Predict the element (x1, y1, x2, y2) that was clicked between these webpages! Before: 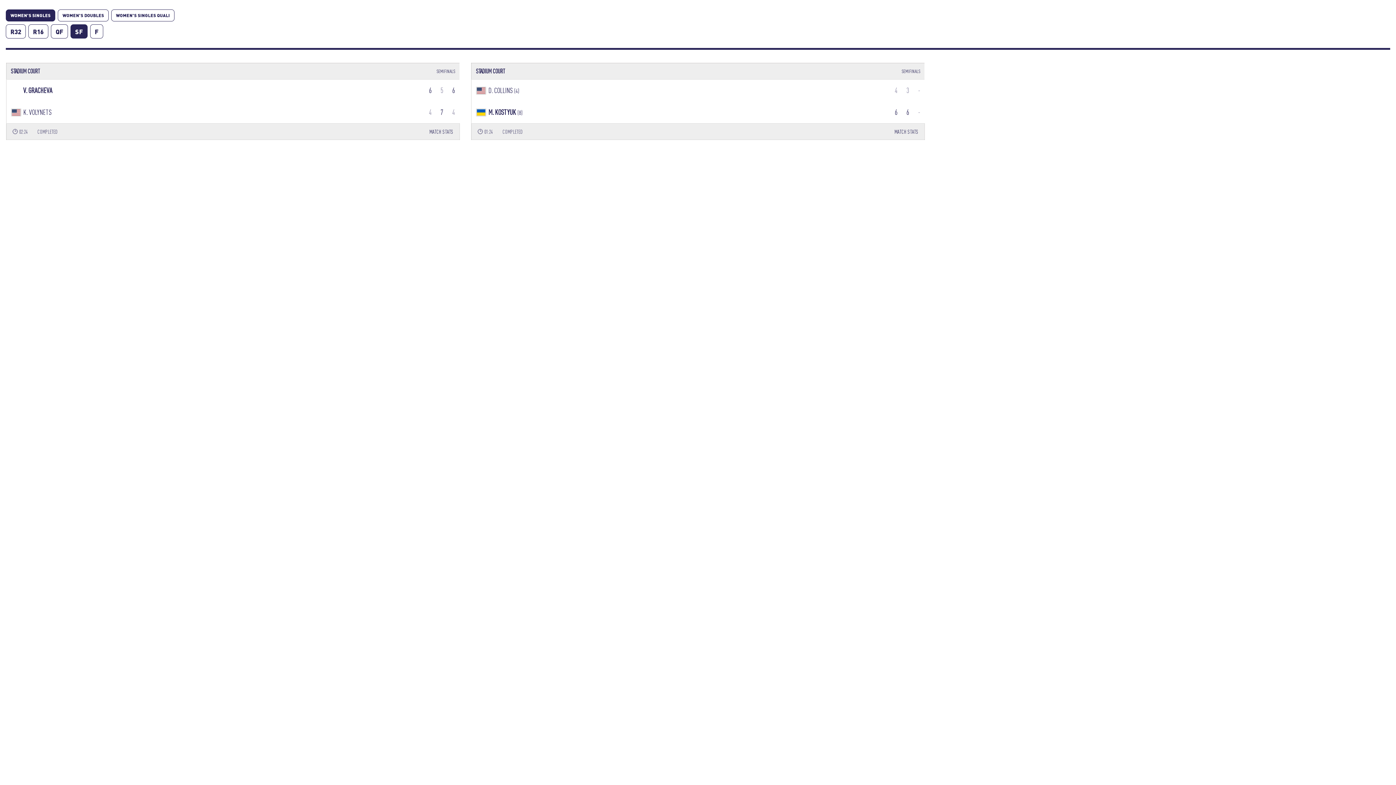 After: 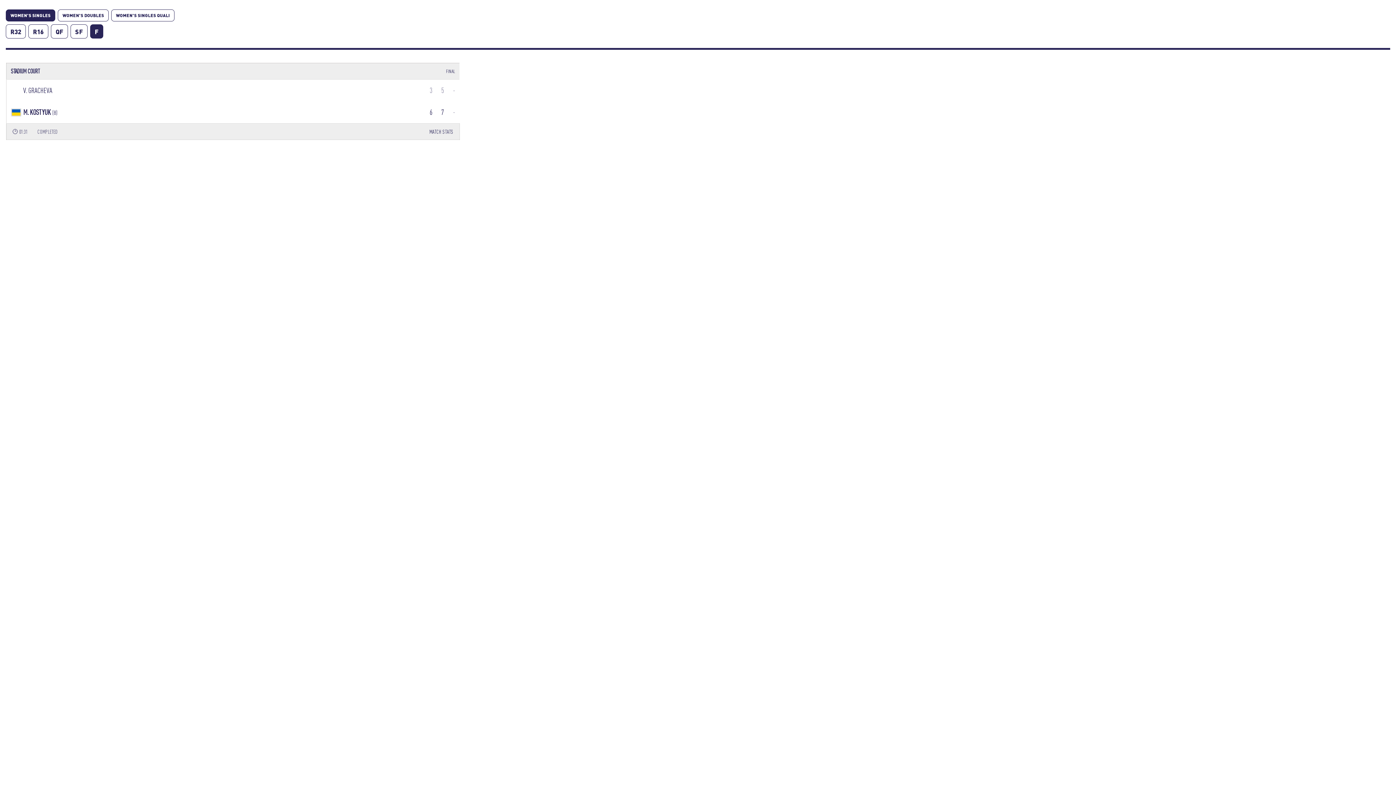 Action: bbox: (90, 24, 103, 38) label: F